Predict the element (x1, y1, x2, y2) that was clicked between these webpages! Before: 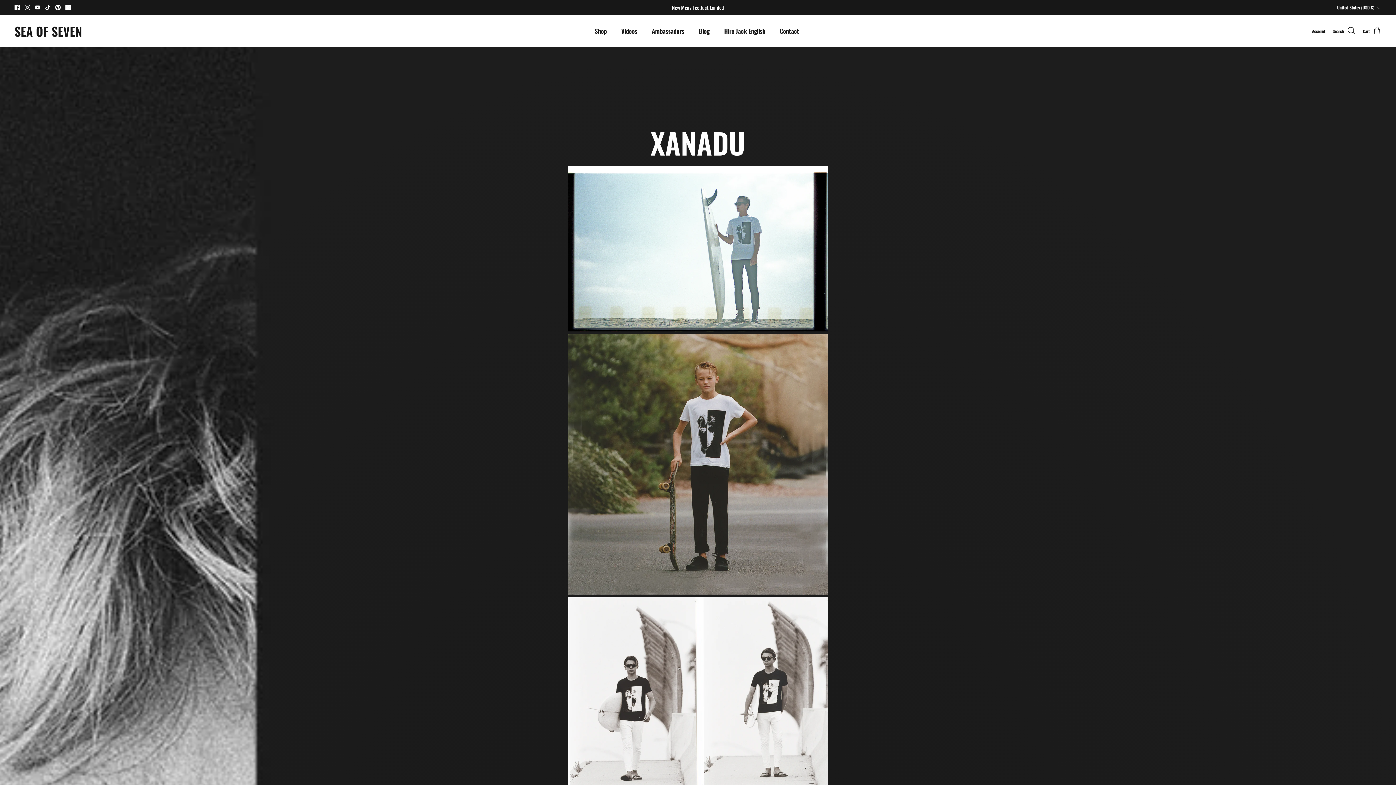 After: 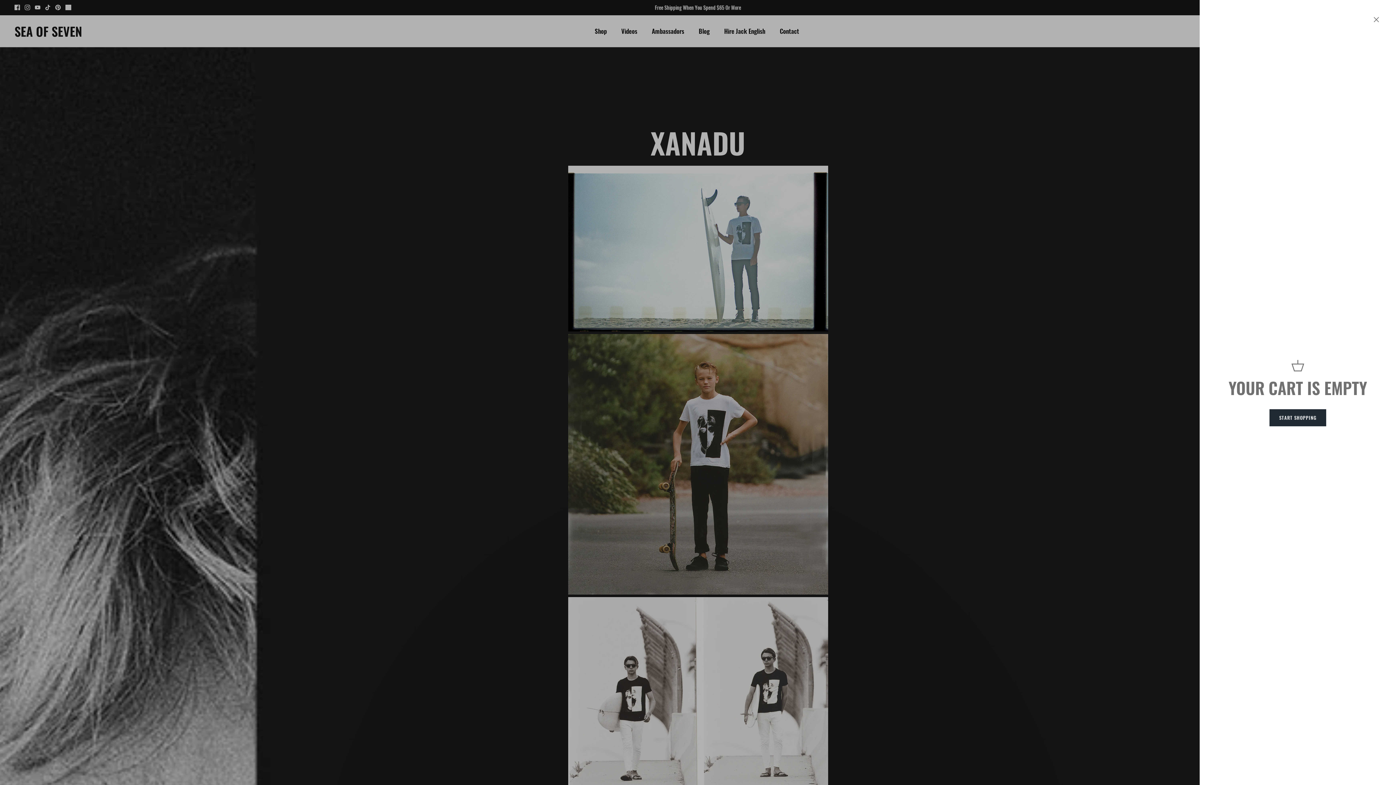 Action: label: Cart bbox: (1363, 26, 1381, 35)